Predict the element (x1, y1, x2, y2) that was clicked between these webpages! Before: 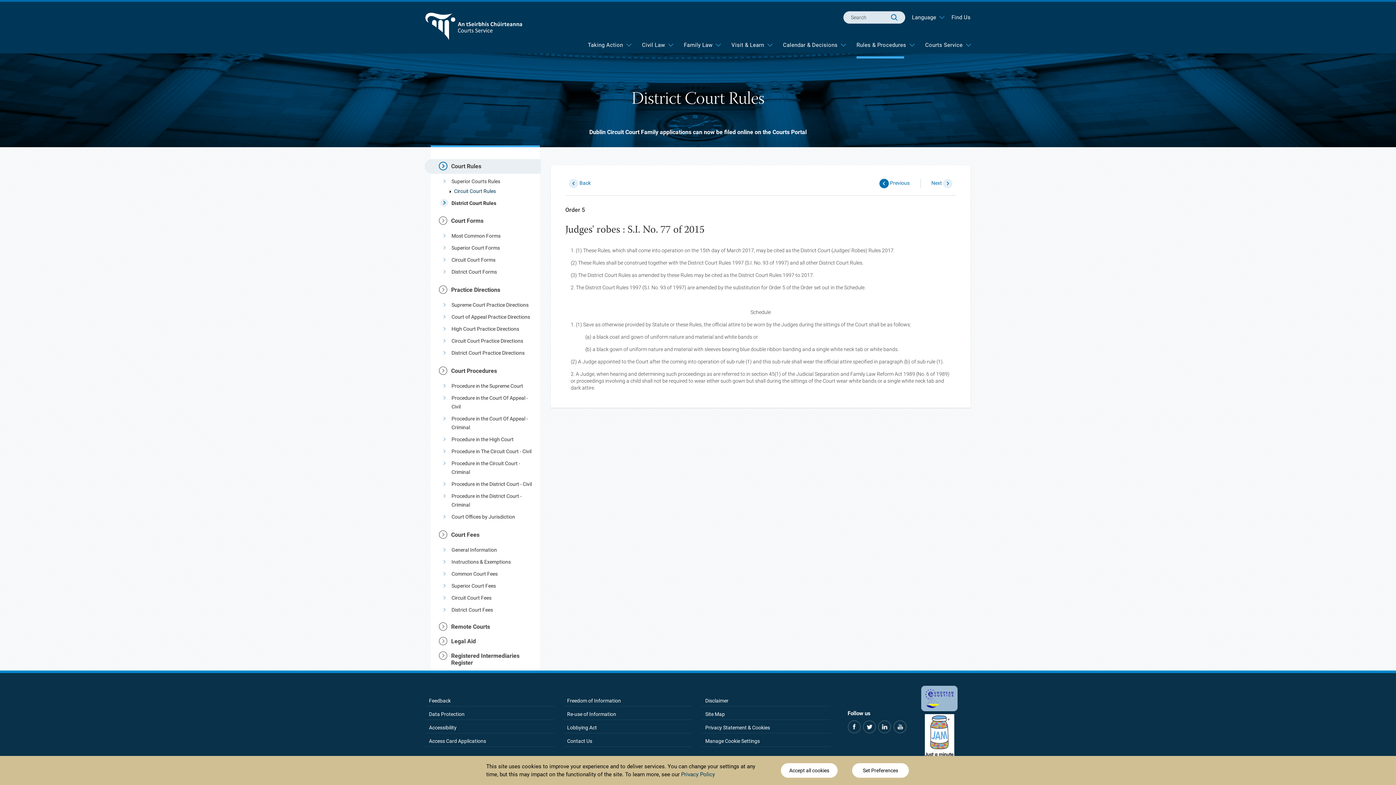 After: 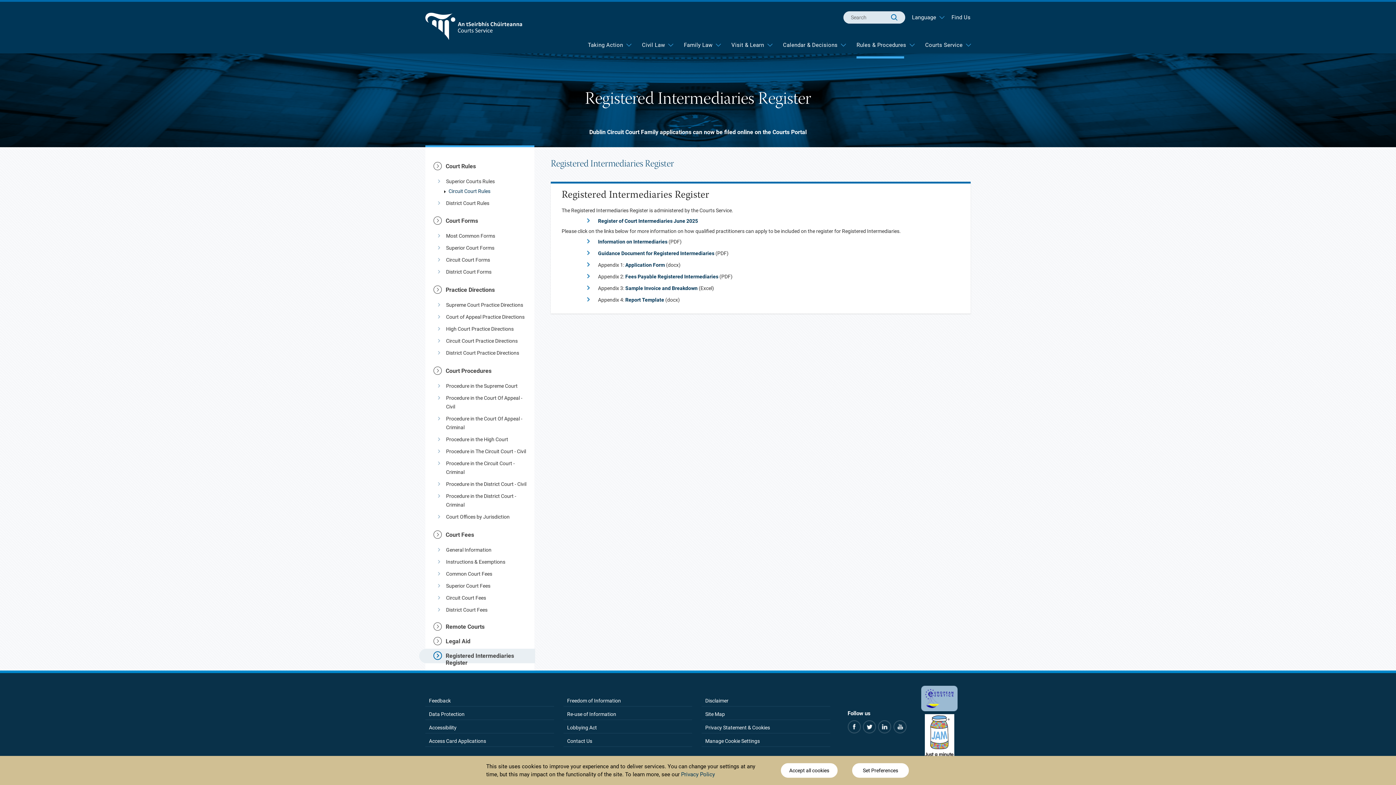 Action: label: Registered Intermediaries Register bbox: (448, 649, 540, 663)